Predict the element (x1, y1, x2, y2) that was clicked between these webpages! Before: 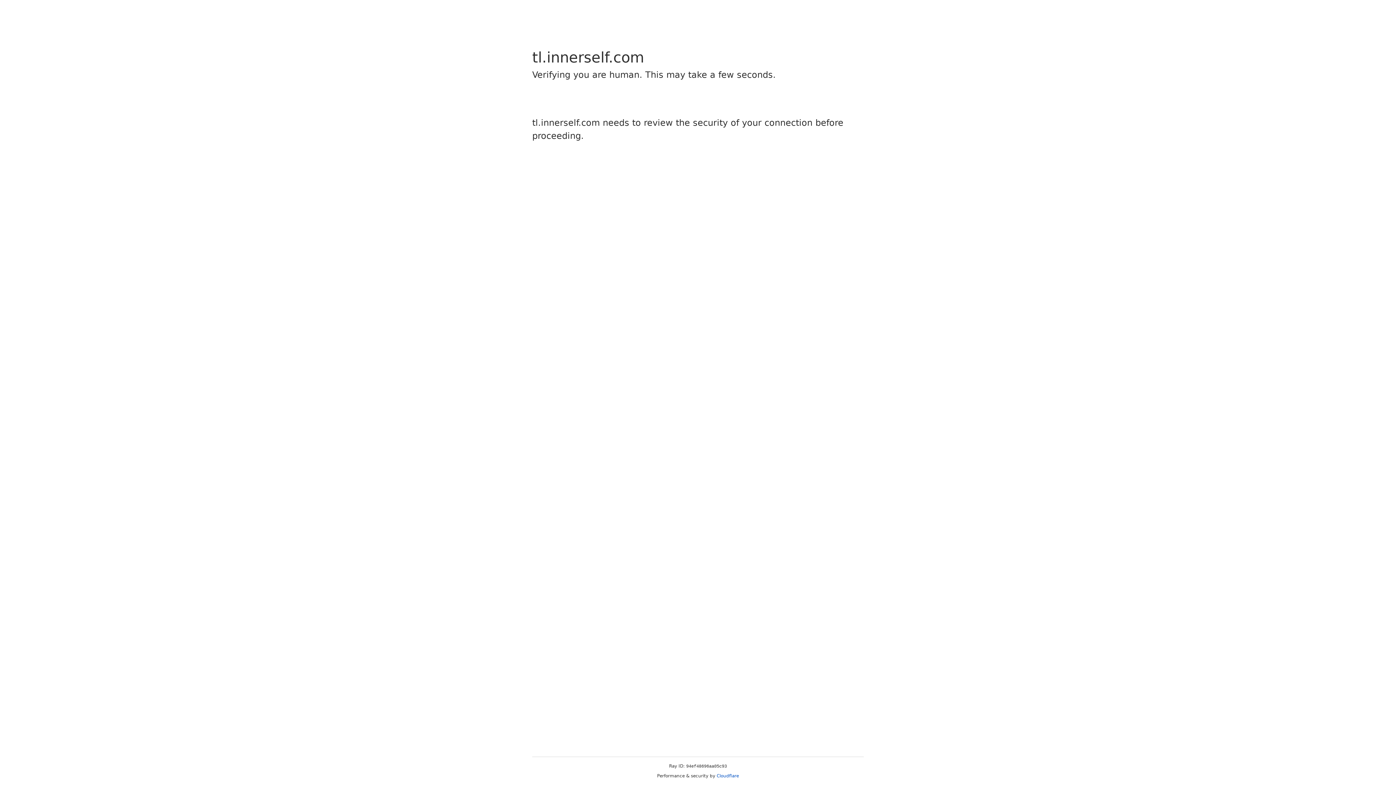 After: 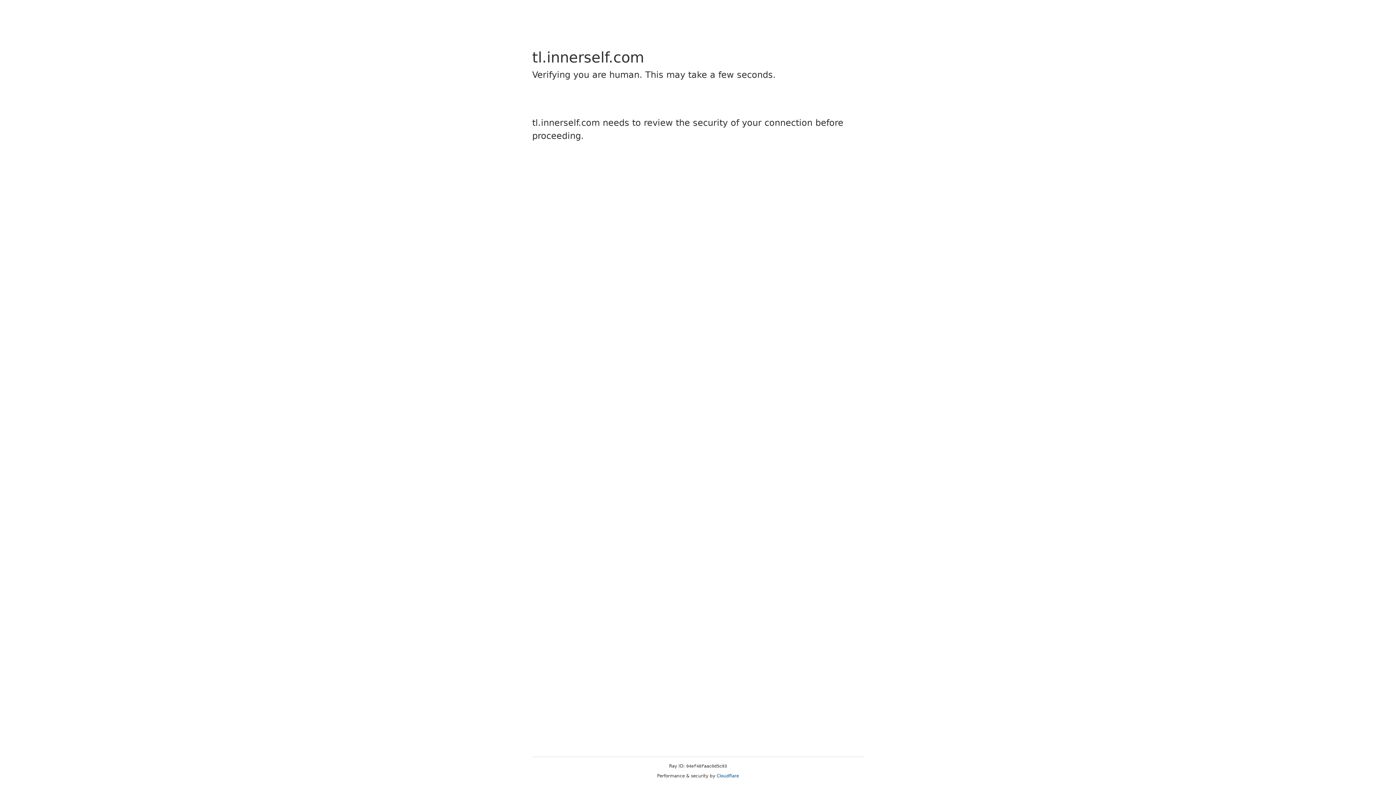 Action: label: Cloudflare bbox: (716, 773, 739, 778)